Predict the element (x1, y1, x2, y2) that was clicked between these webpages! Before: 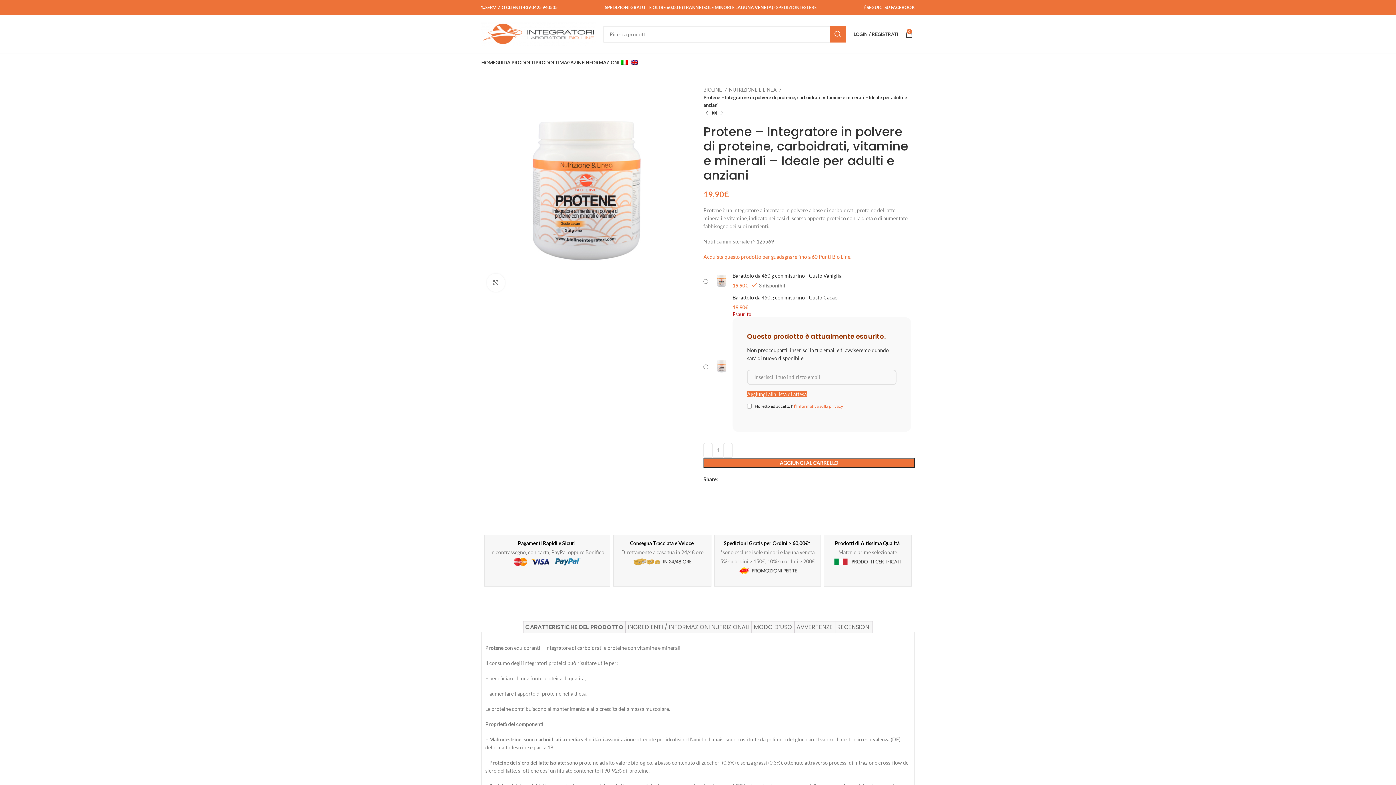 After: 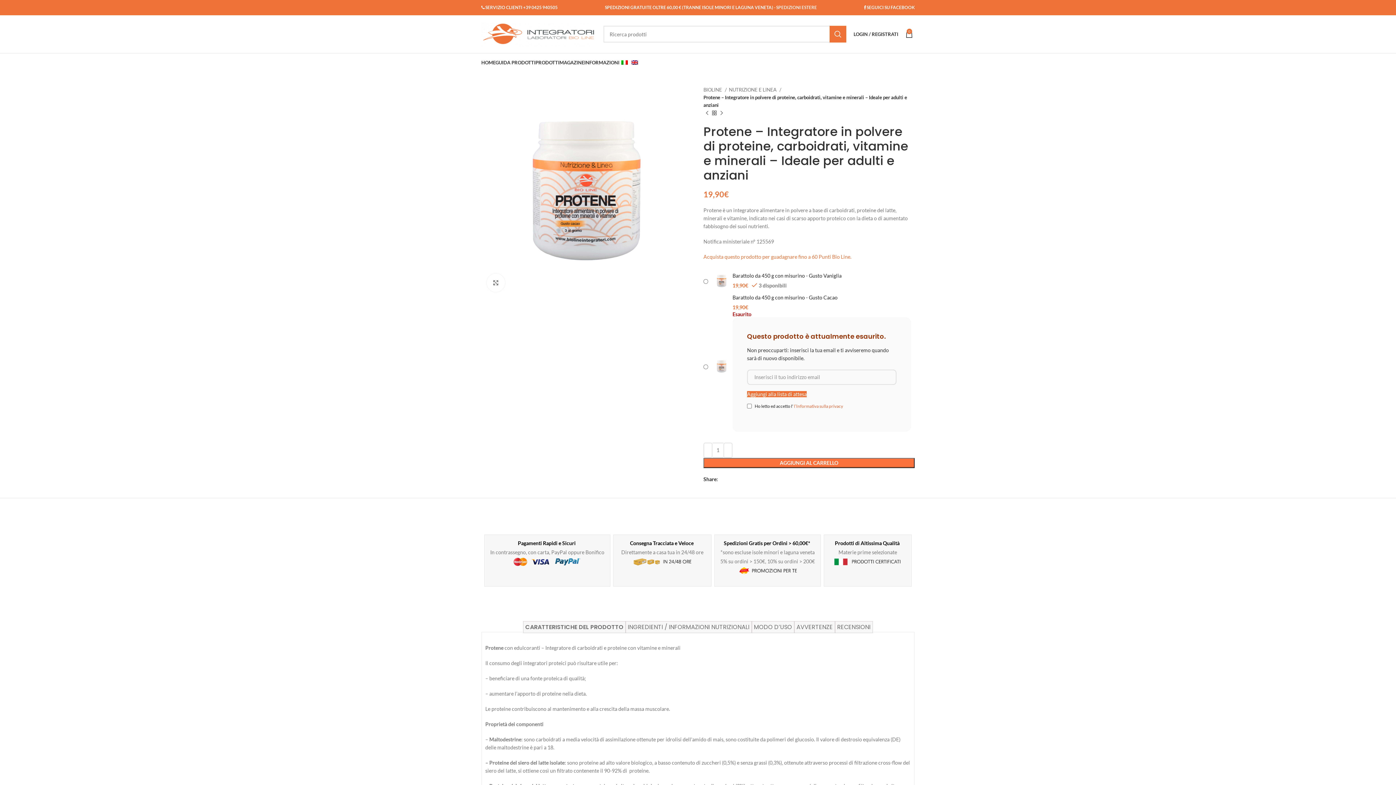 Action: bbox: (703, 458, 914, 468) label: AGGIUNGI AL CARRELLO